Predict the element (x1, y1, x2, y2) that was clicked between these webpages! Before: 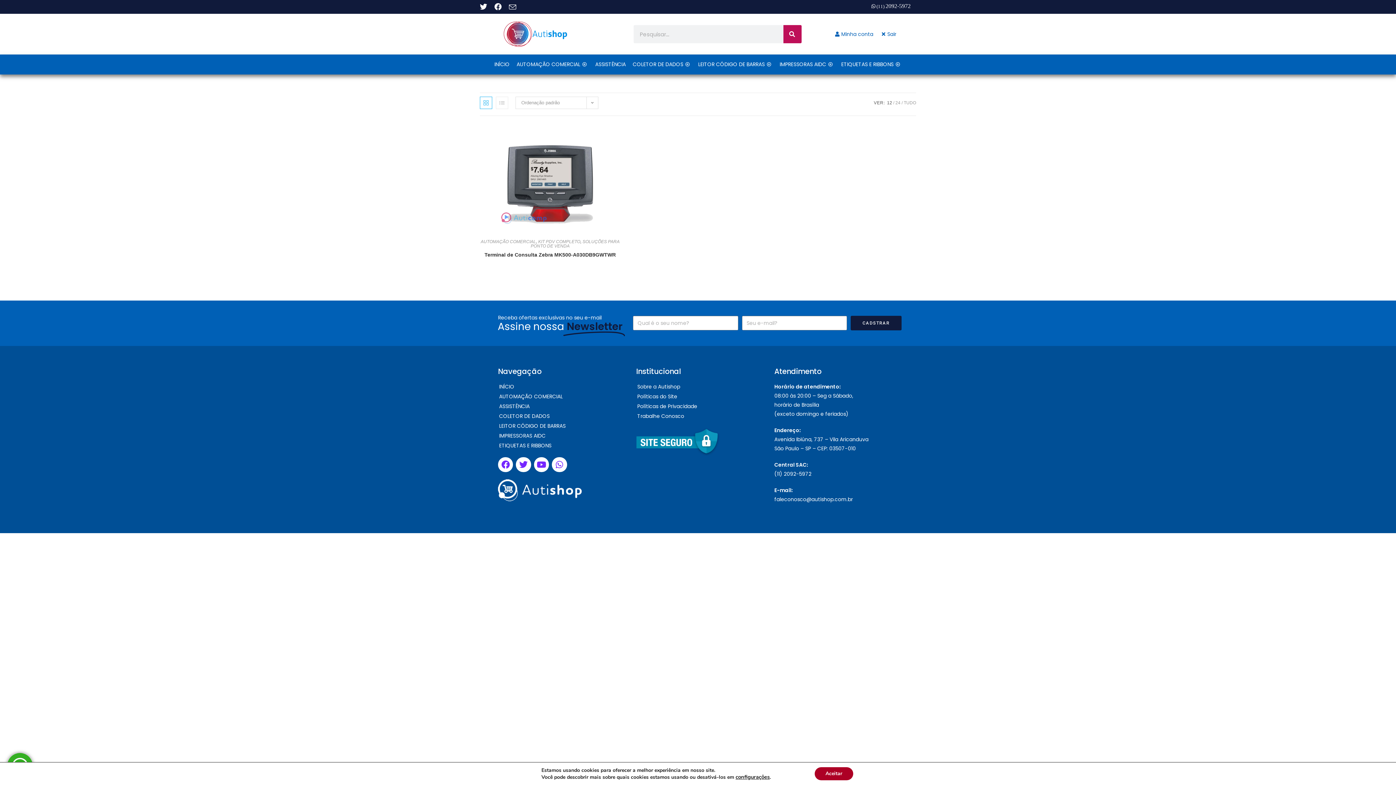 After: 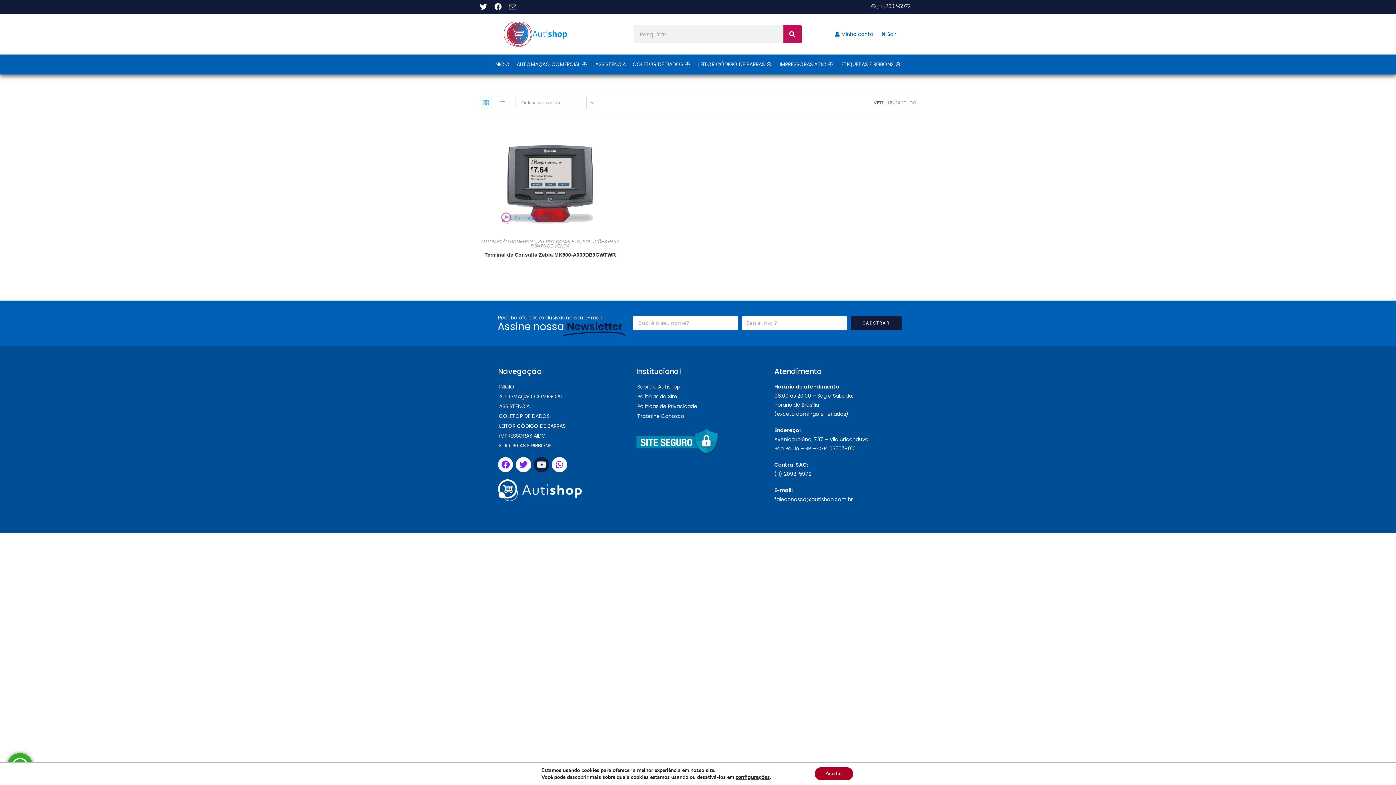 Action: bbox: (537, 457, 552, 472) label: Youtube